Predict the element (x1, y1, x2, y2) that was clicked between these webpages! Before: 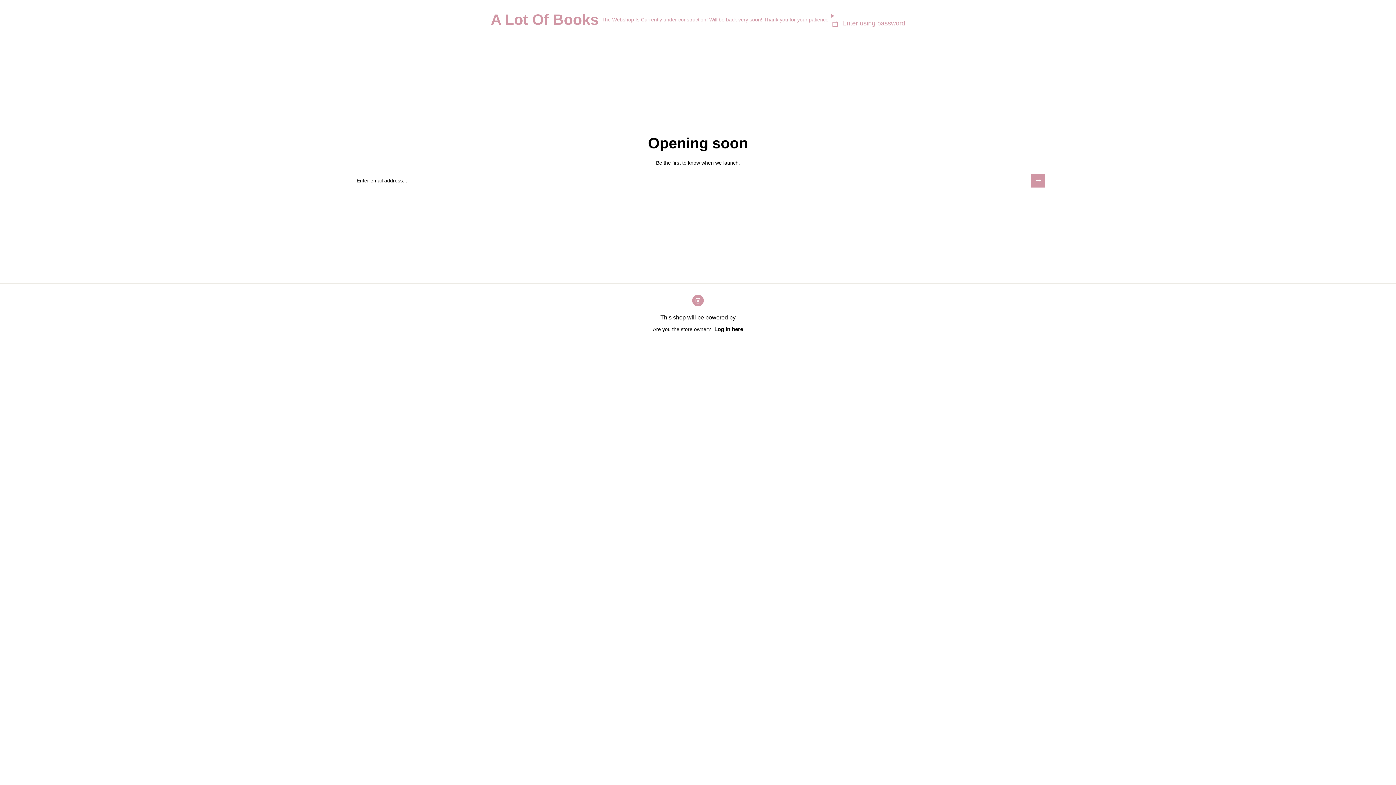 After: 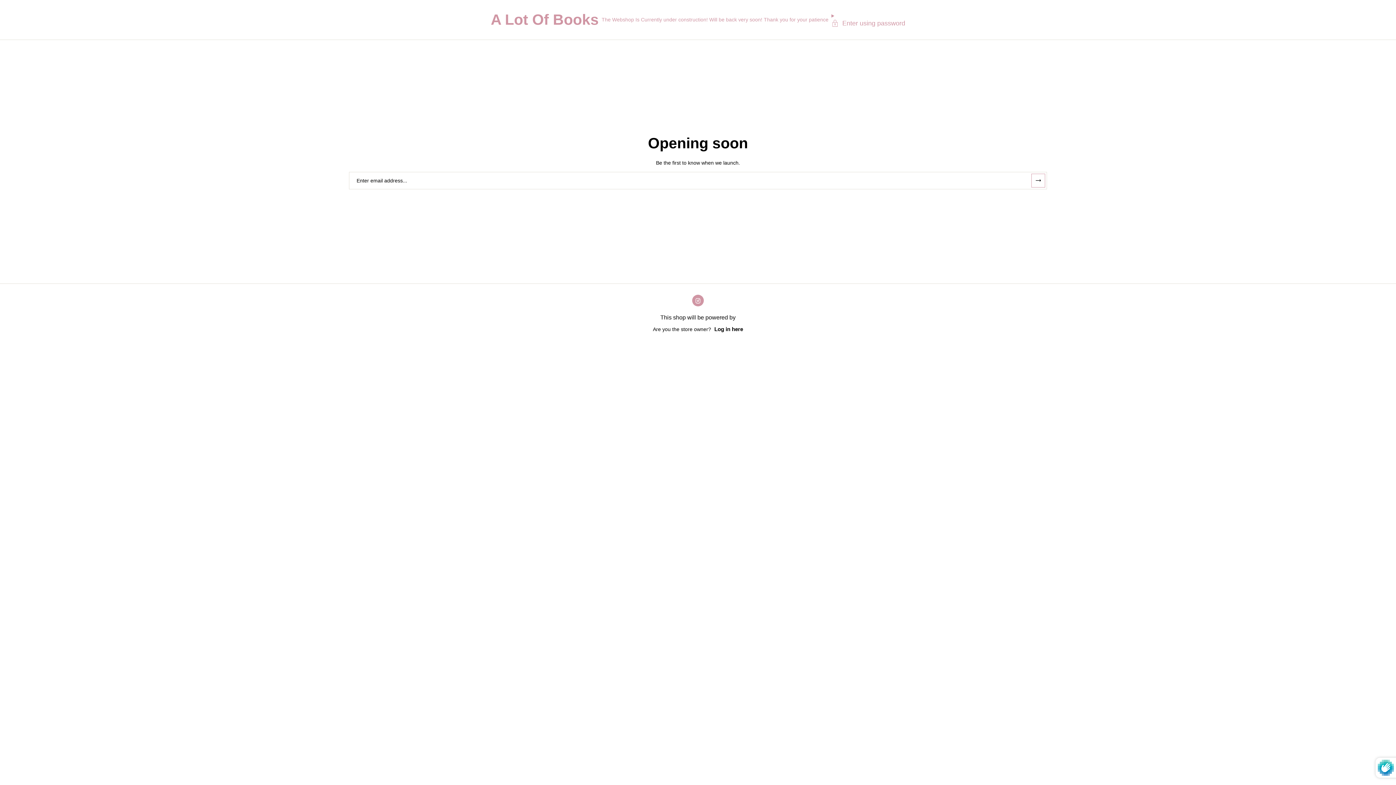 Action: bbox: (1031, 173, 1045, 187) label: Subscribe